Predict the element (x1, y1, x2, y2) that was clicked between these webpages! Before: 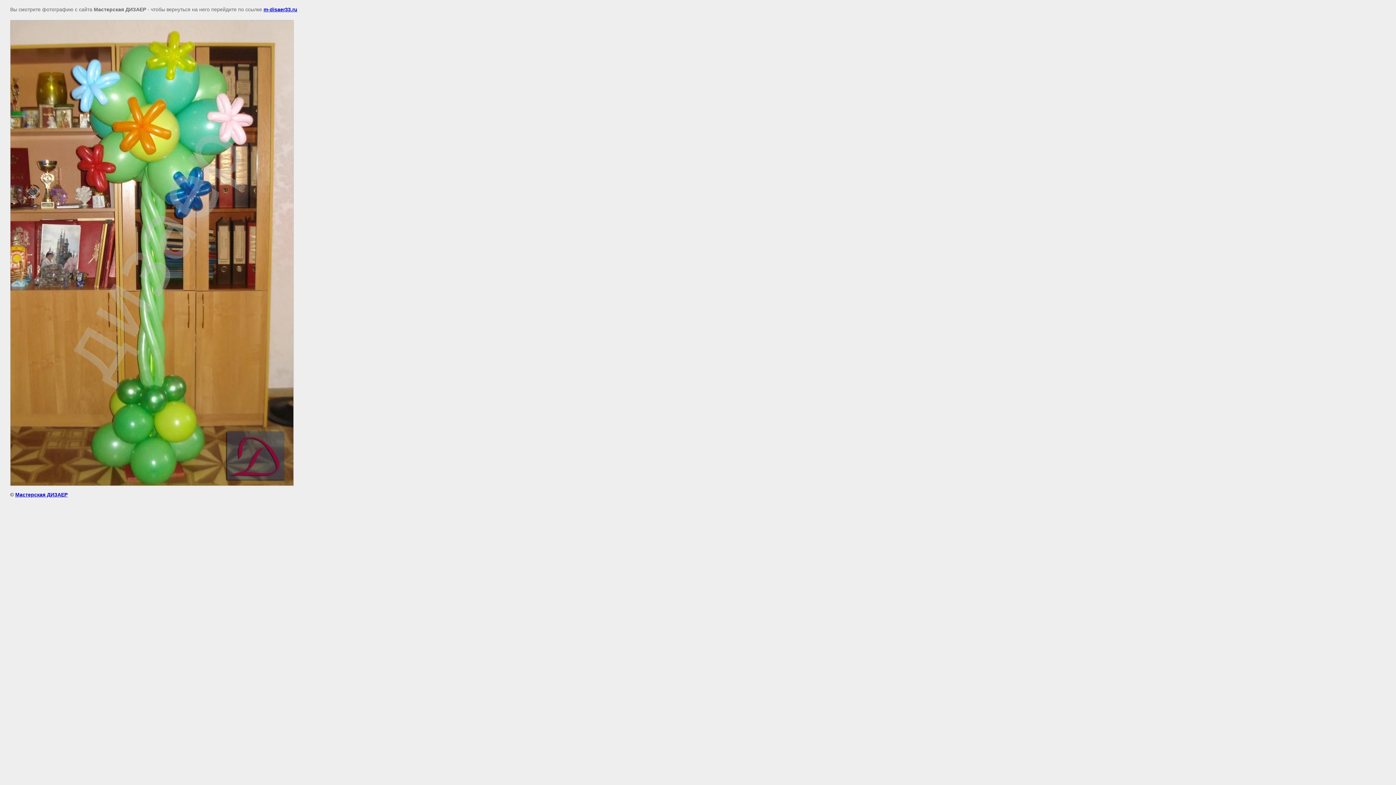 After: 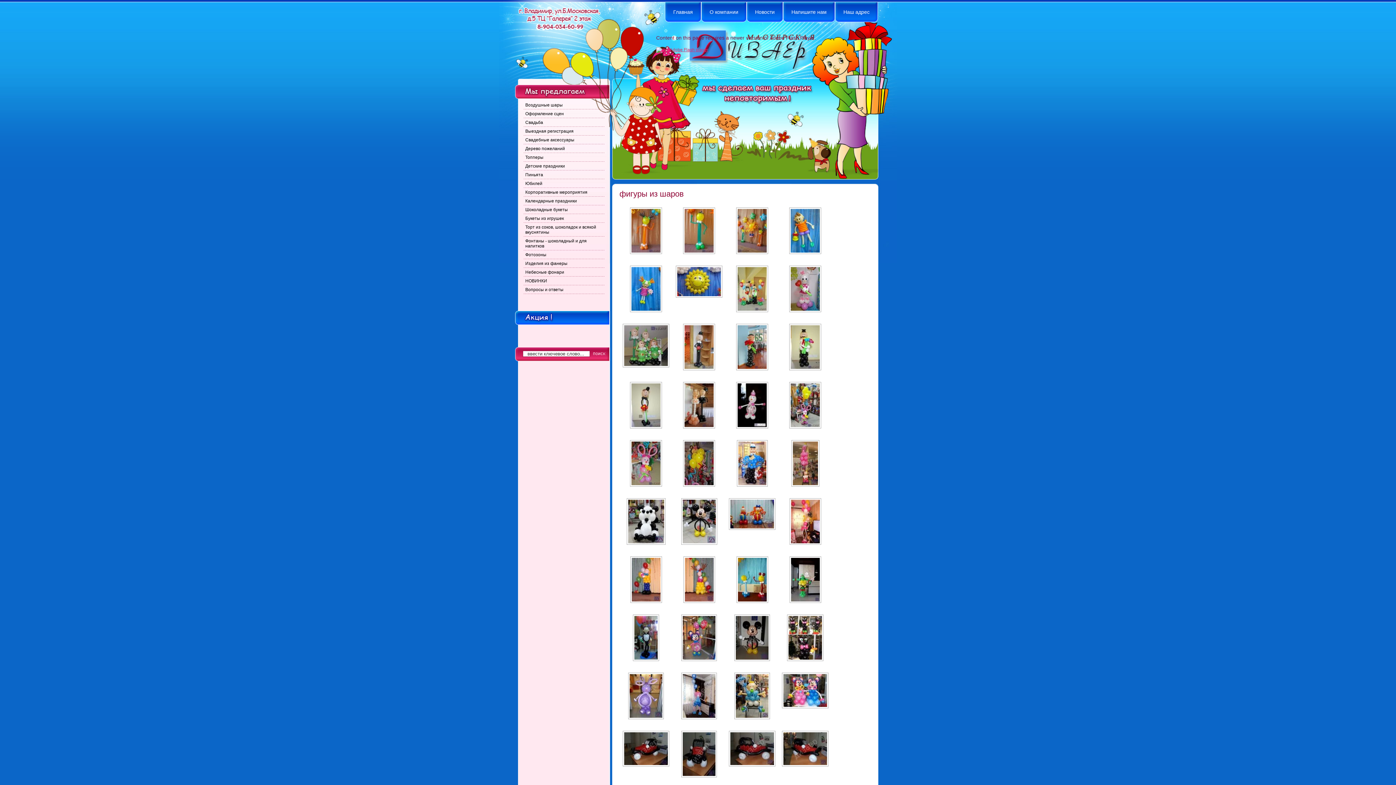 Action: bbox: (263, 6, 297, 12) label: m-disaer33.ru